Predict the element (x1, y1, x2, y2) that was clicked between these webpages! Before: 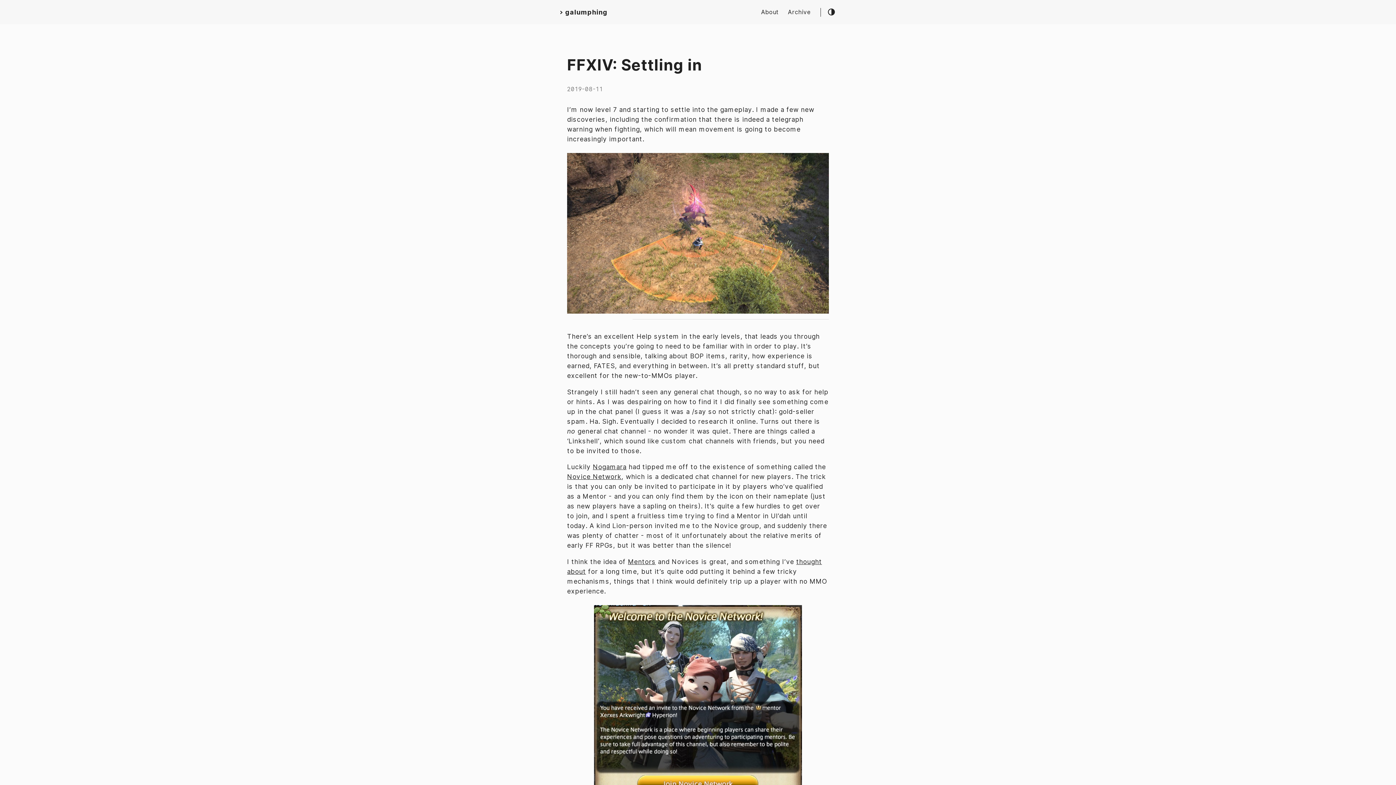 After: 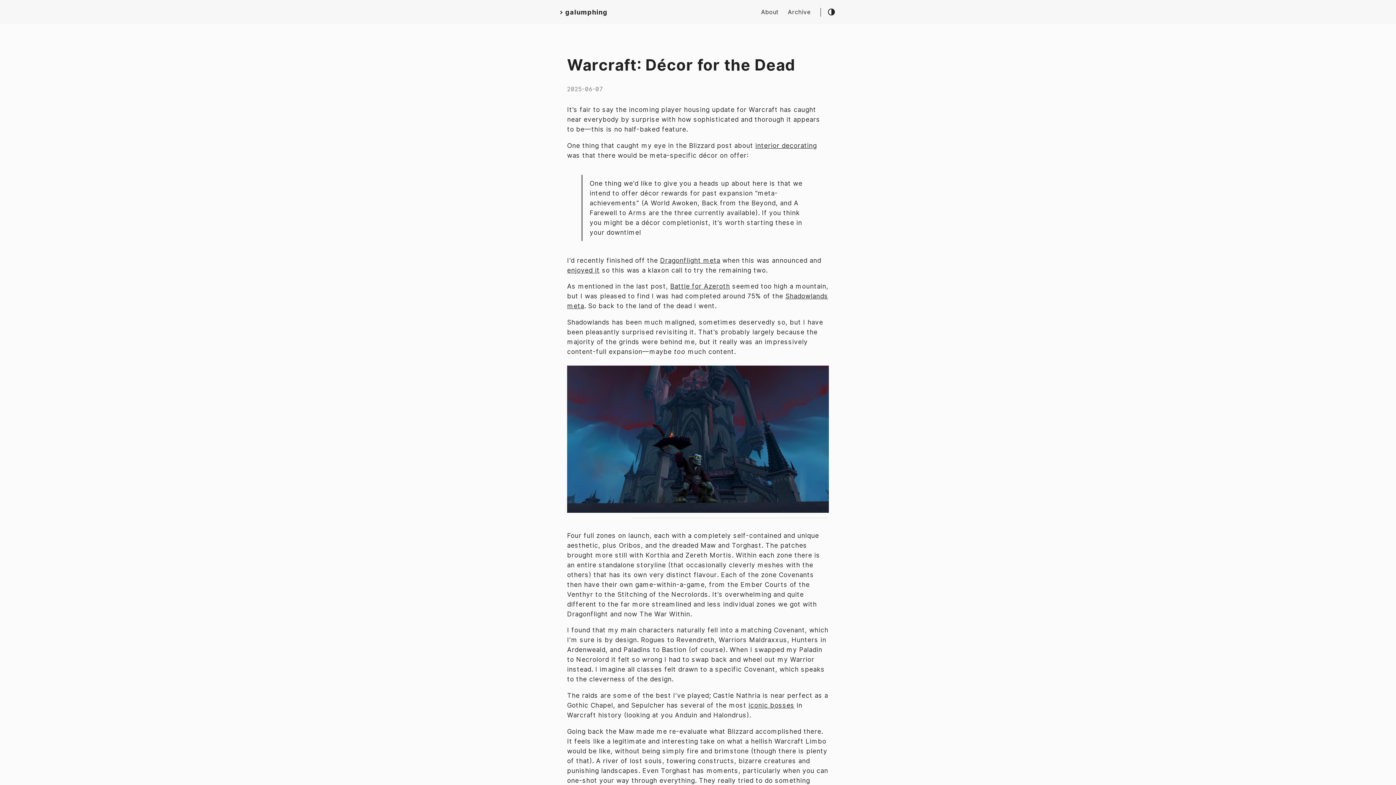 Action: bbox: (560, 7, 613, 17) label: >
galumphing